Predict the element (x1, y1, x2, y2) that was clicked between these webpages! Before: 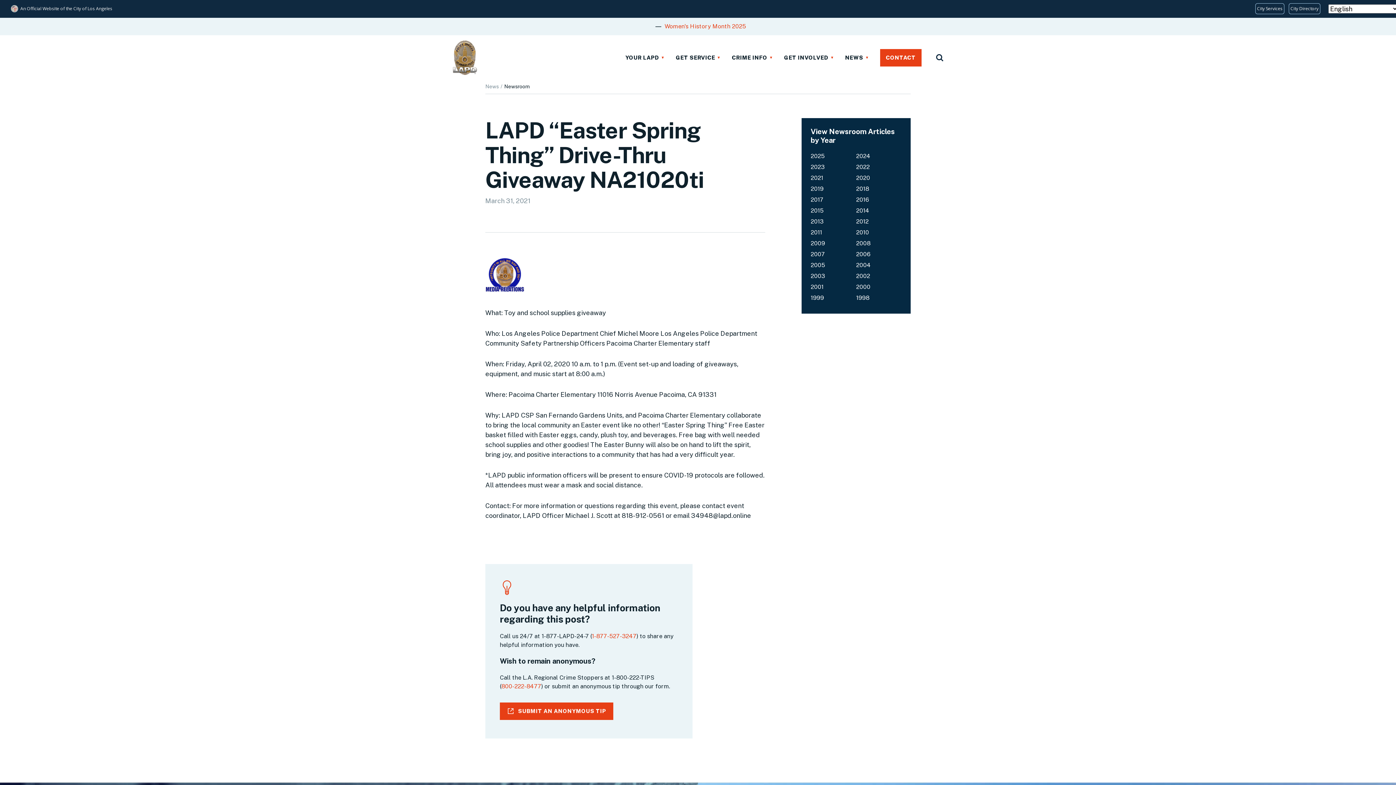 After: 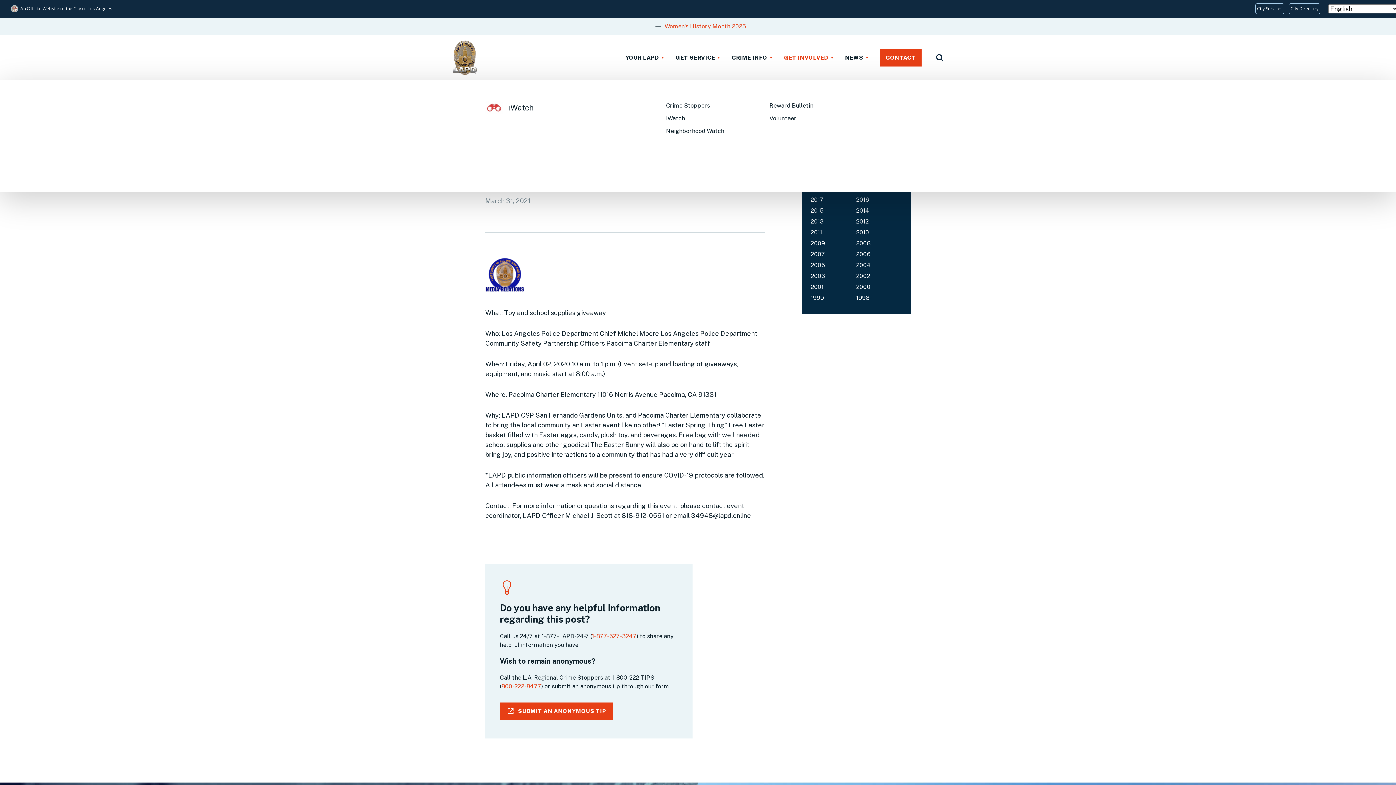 Action: bbox: (784, 35, 830, 80) label: GET INVOLVED